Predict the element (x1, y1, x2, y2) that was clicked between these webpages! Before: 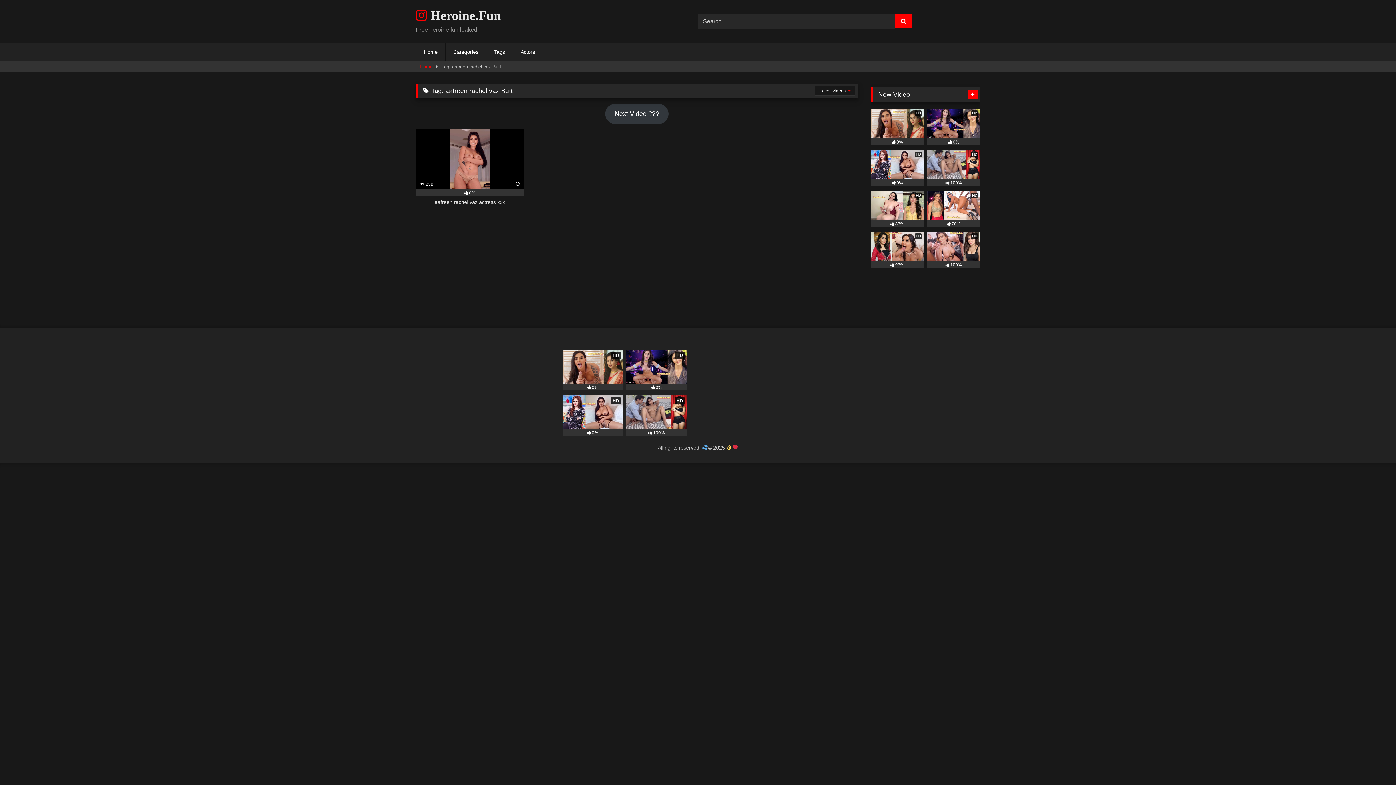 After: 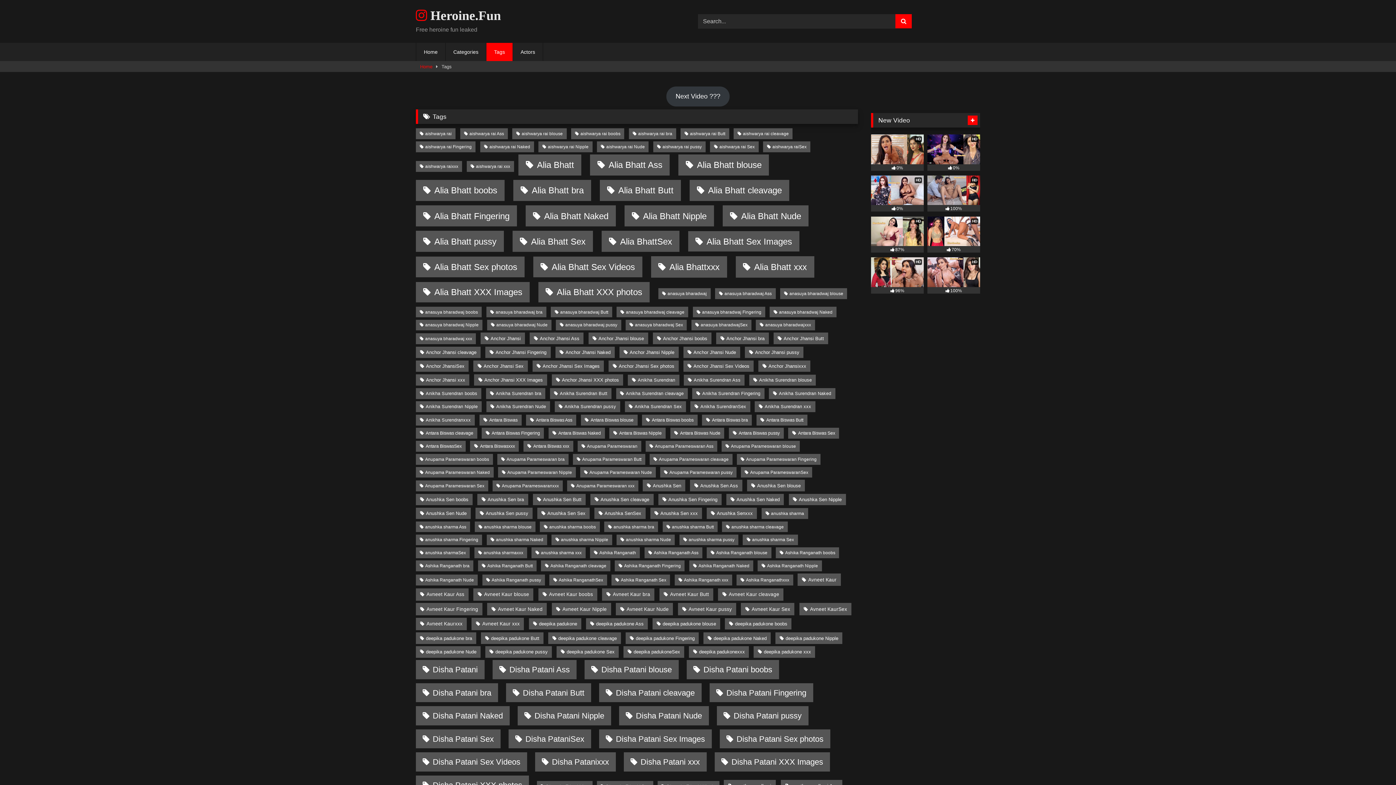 Action: label: Tags bbox: (486, 42, 512, 61)